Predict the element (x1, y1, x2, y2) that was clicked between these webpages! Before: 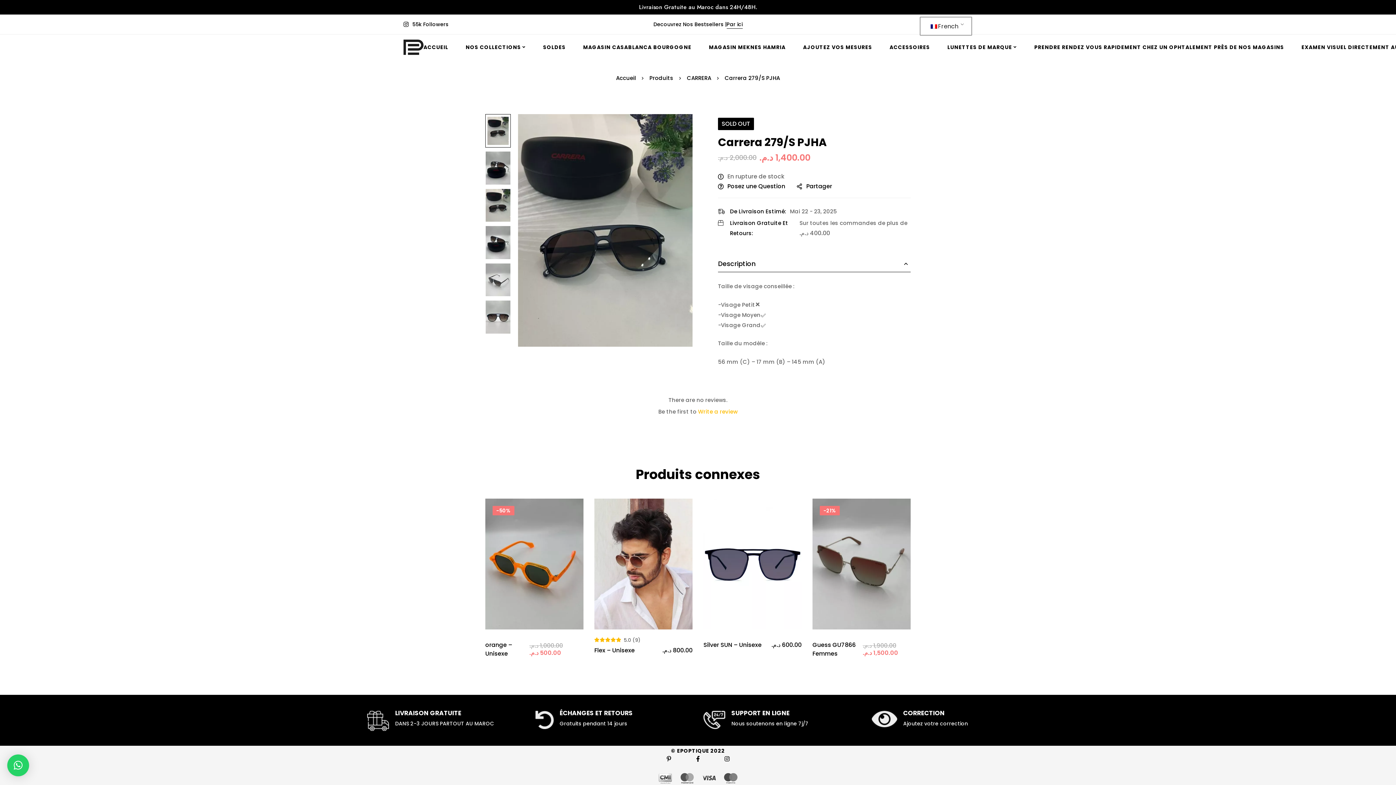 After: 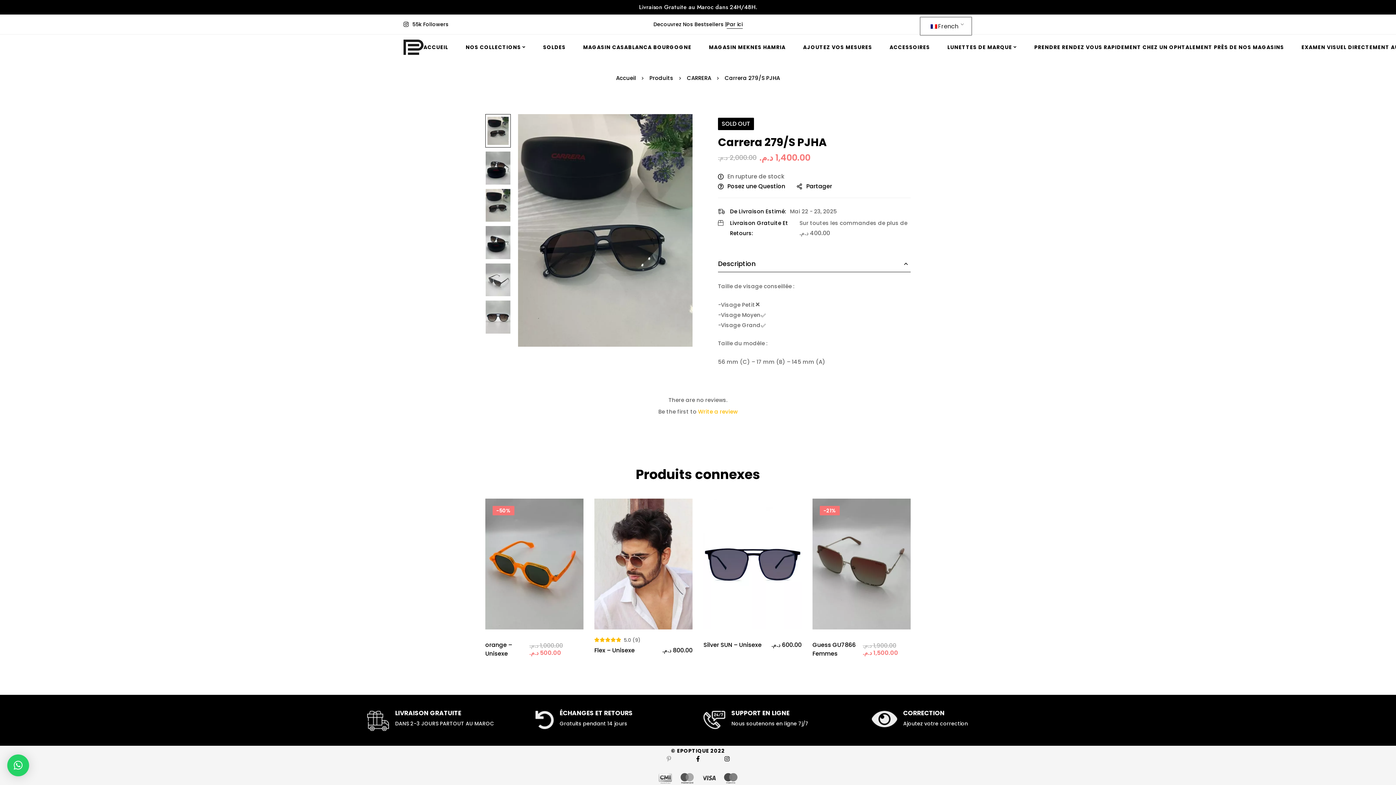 Action: bbox: (666, 756, 672, 762) label: Pinterest